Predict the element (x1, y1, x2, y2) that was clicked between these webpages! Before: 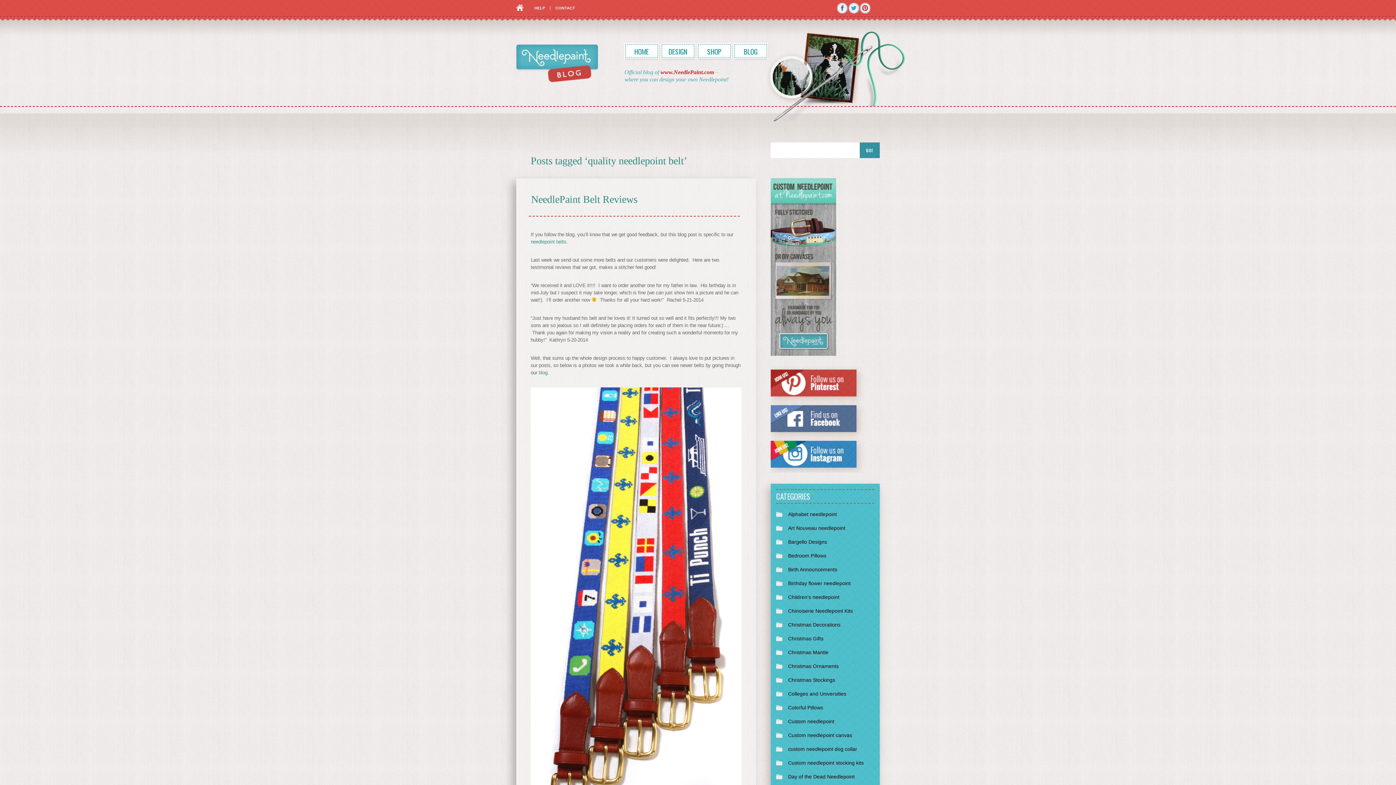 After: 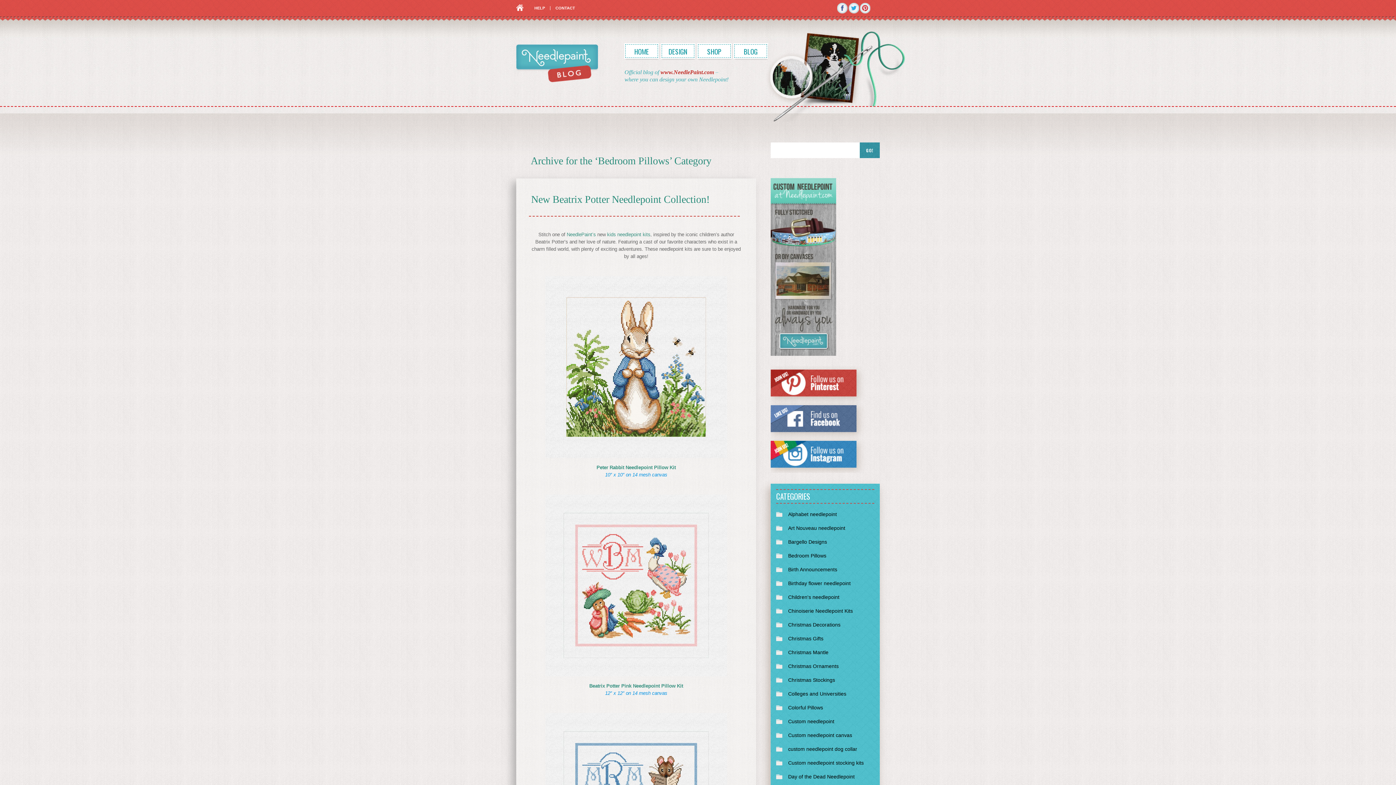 Action: bbox: (776, 549, 874, 562) label: Bedroom Pillows